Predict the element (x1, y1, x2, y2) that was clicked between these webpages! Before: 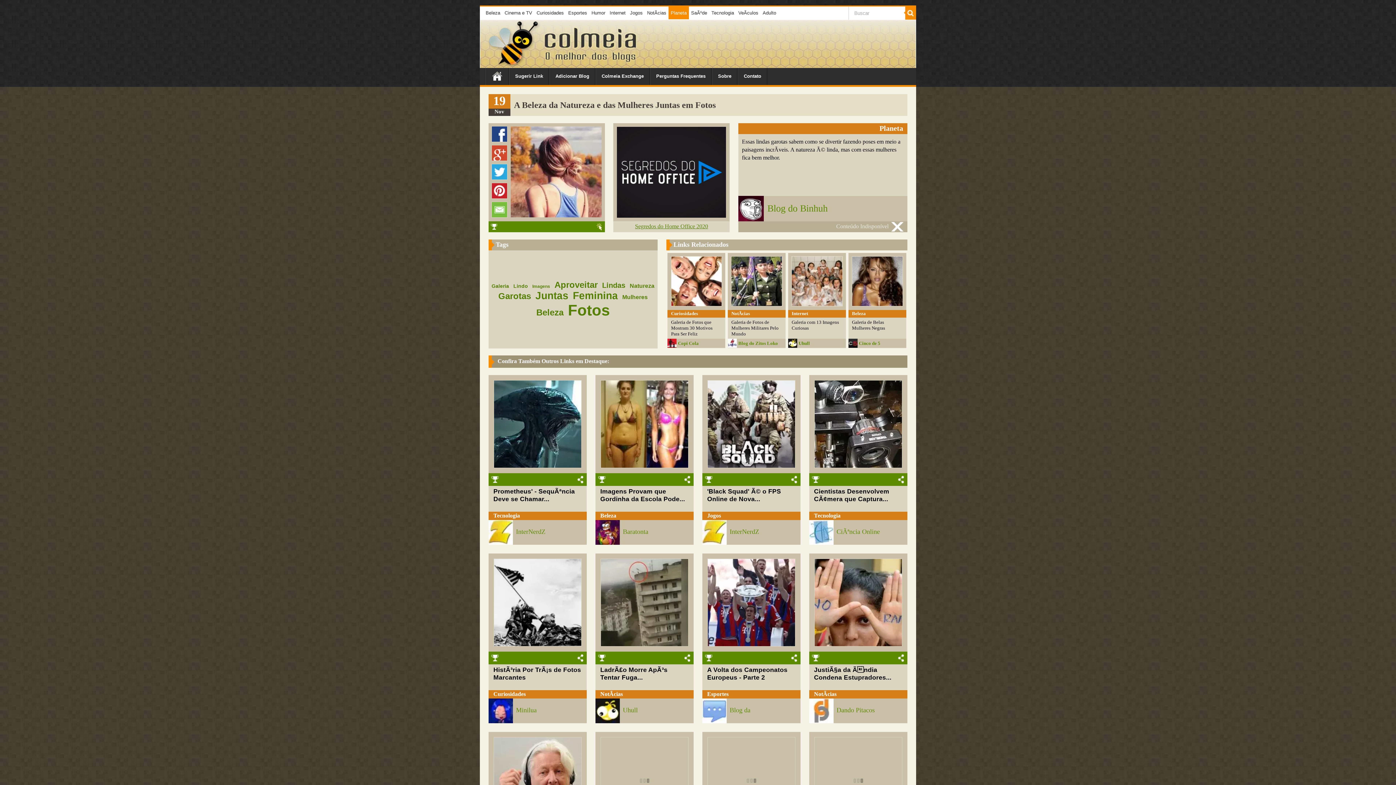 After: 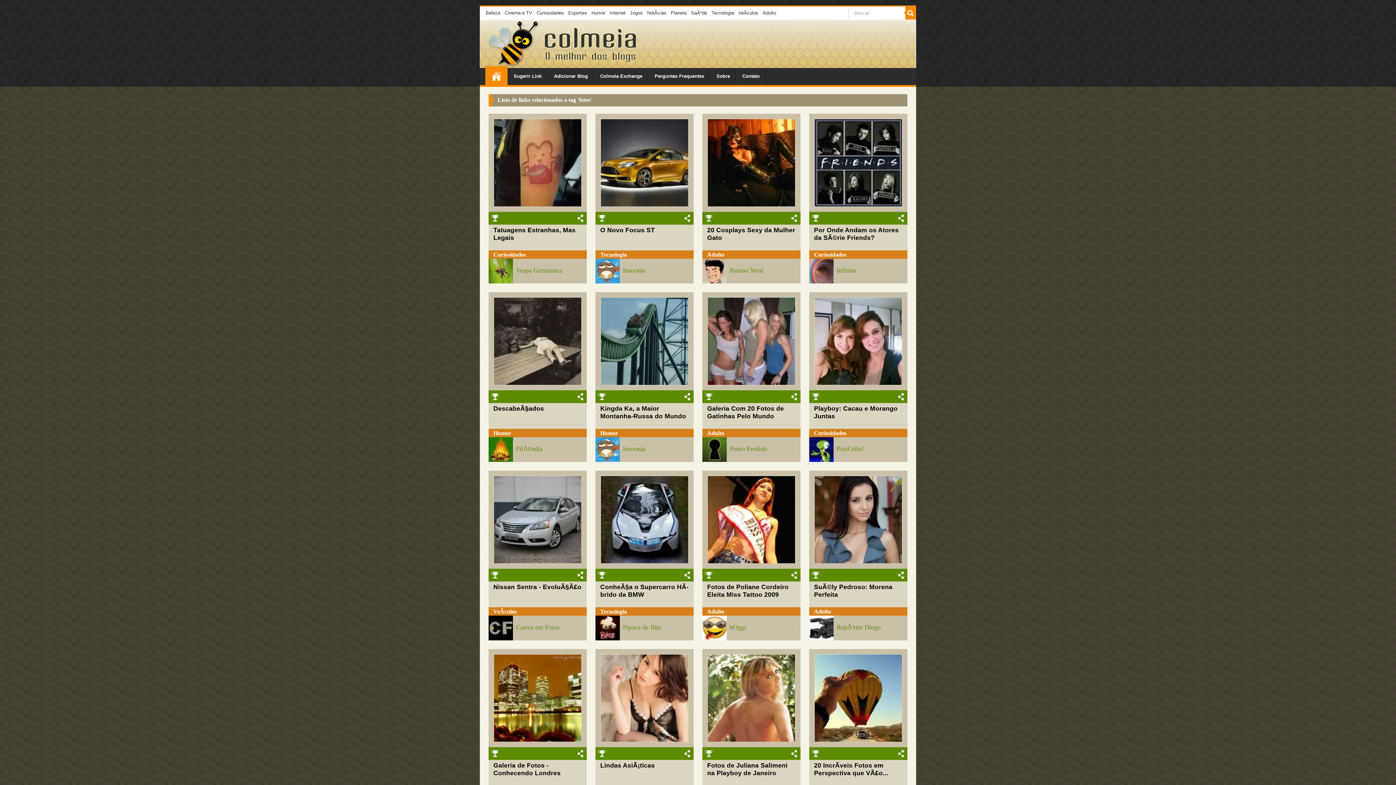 Action: bbox: (568, 301, 609, 318) label: Fotos